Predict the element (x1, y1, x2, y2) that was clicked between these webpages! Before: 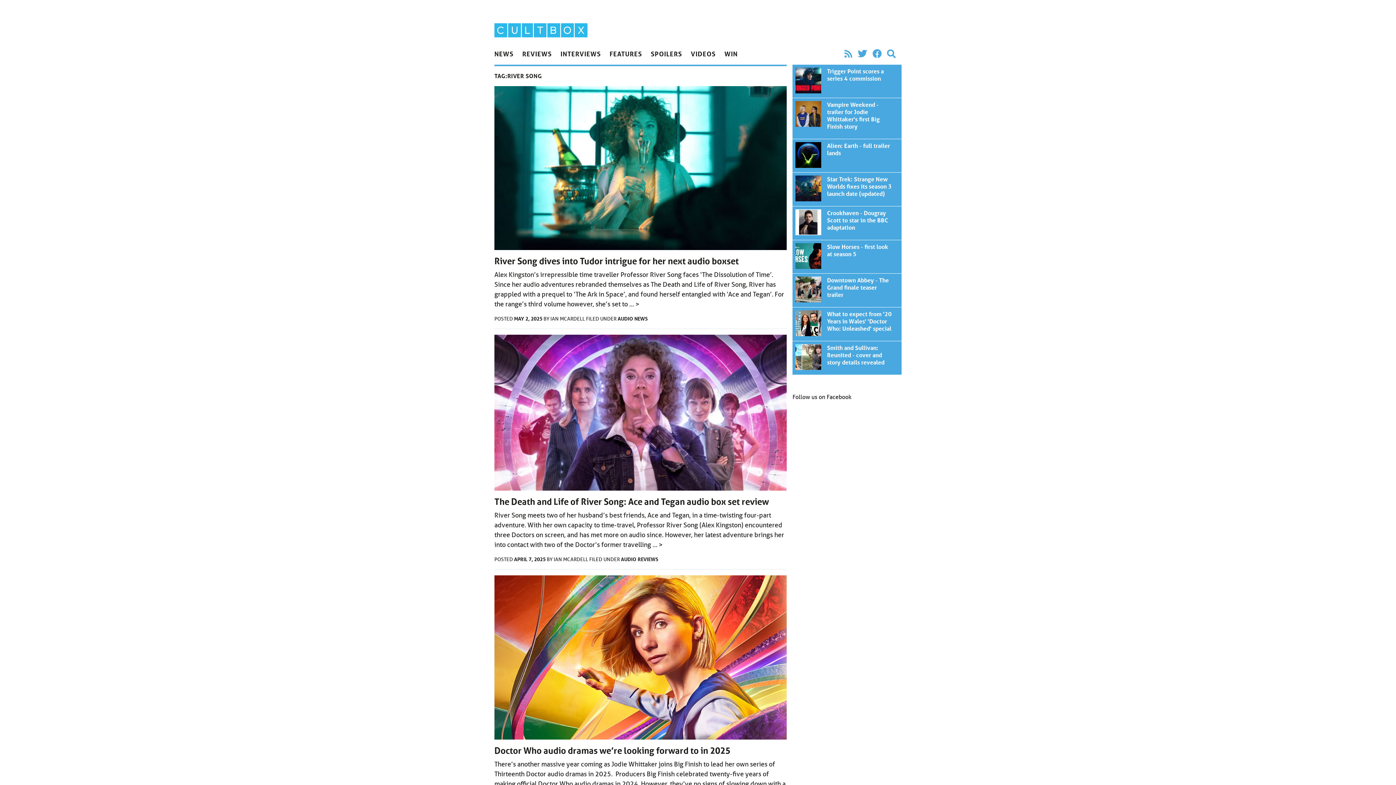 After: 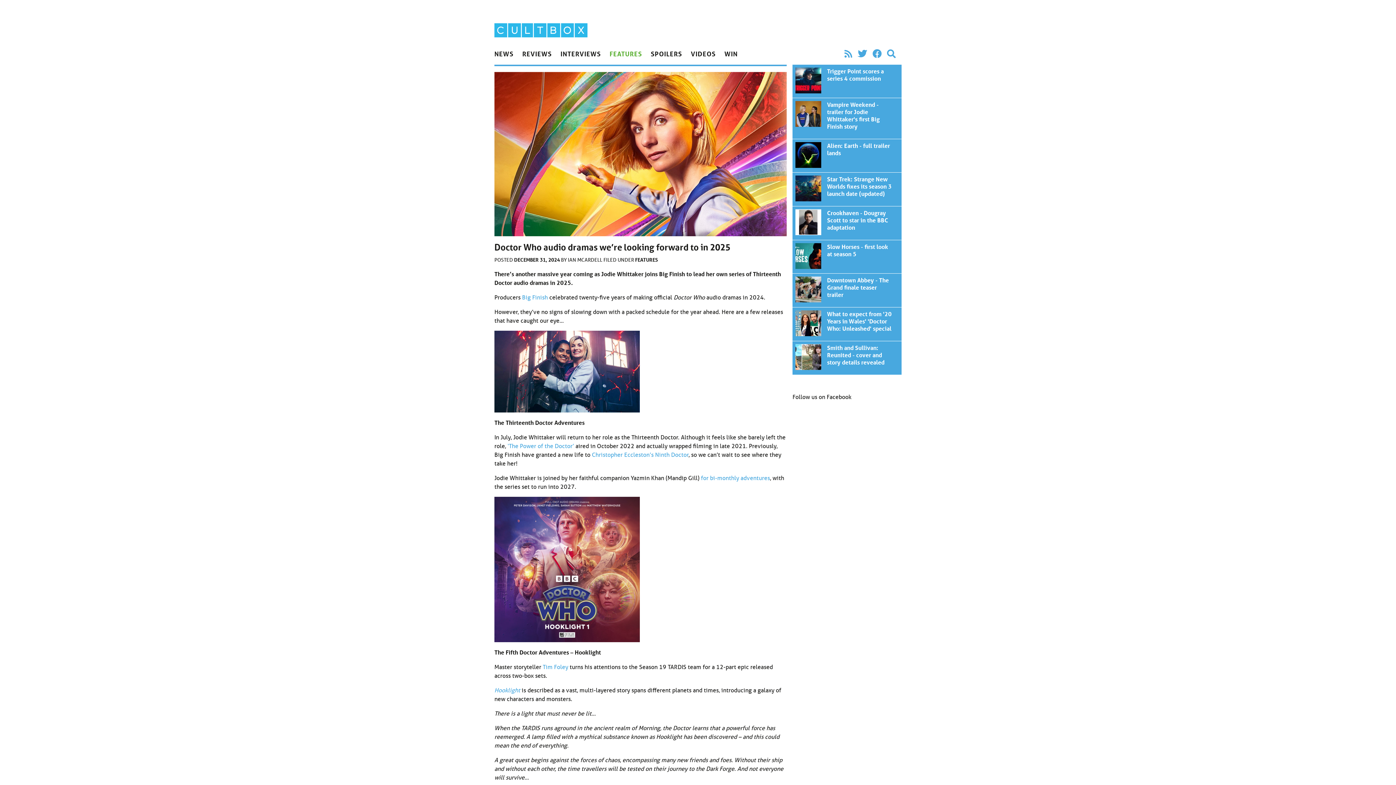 Action: label: Doctor Who audio dramas we’re looking forward to in 2025 bbox: (494, 745, 730, 756)